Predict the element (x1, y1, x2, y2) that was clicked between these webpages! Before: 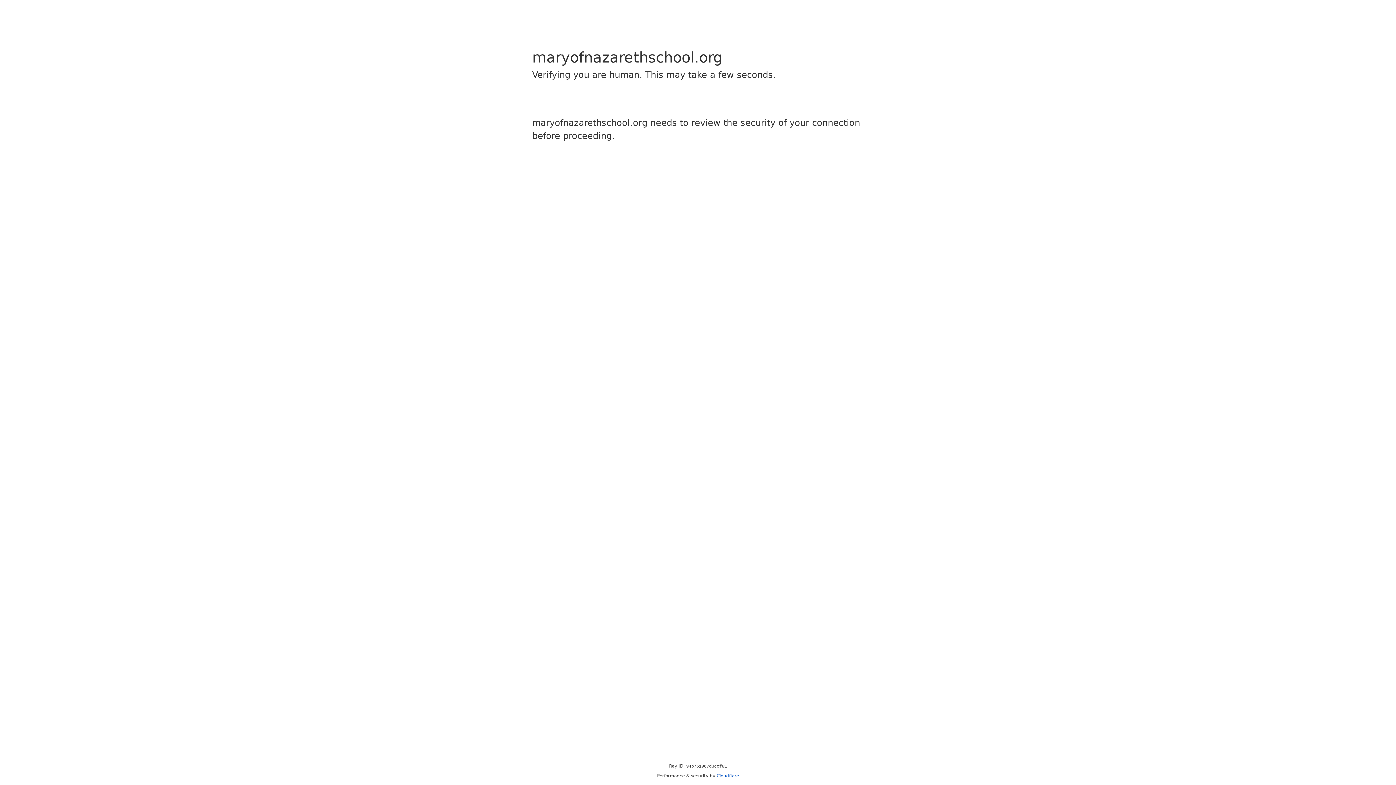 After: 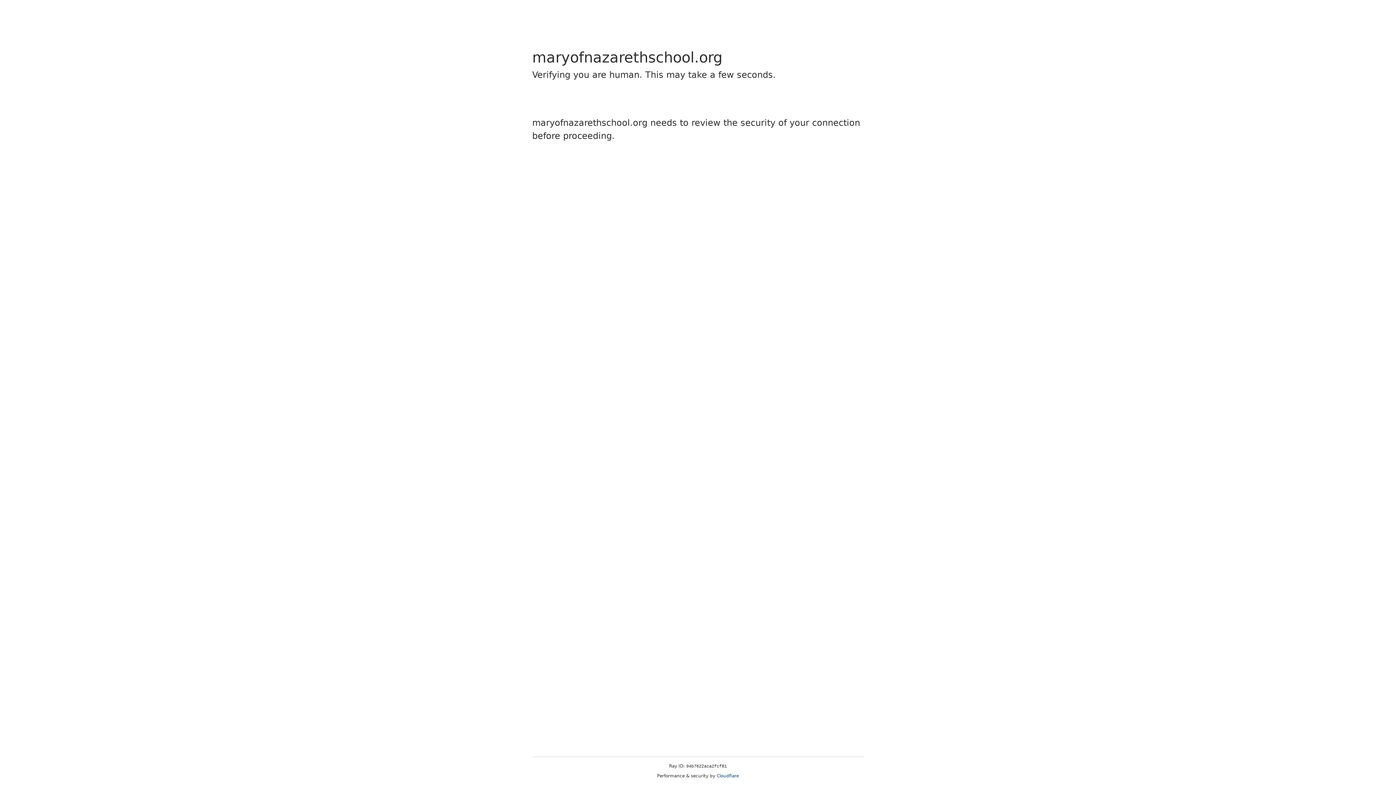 Action: bbox: (716, 773, 739, 778) label: Cloudflare